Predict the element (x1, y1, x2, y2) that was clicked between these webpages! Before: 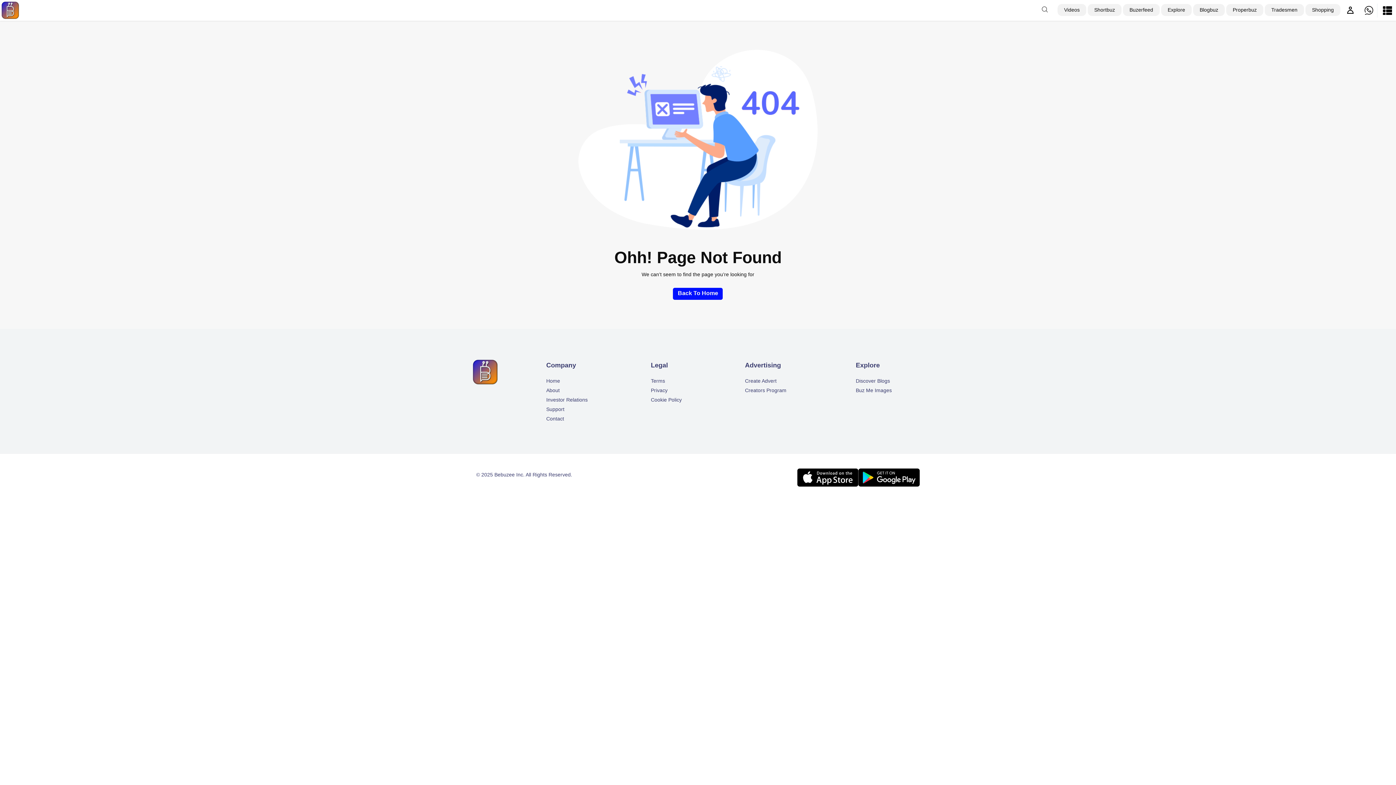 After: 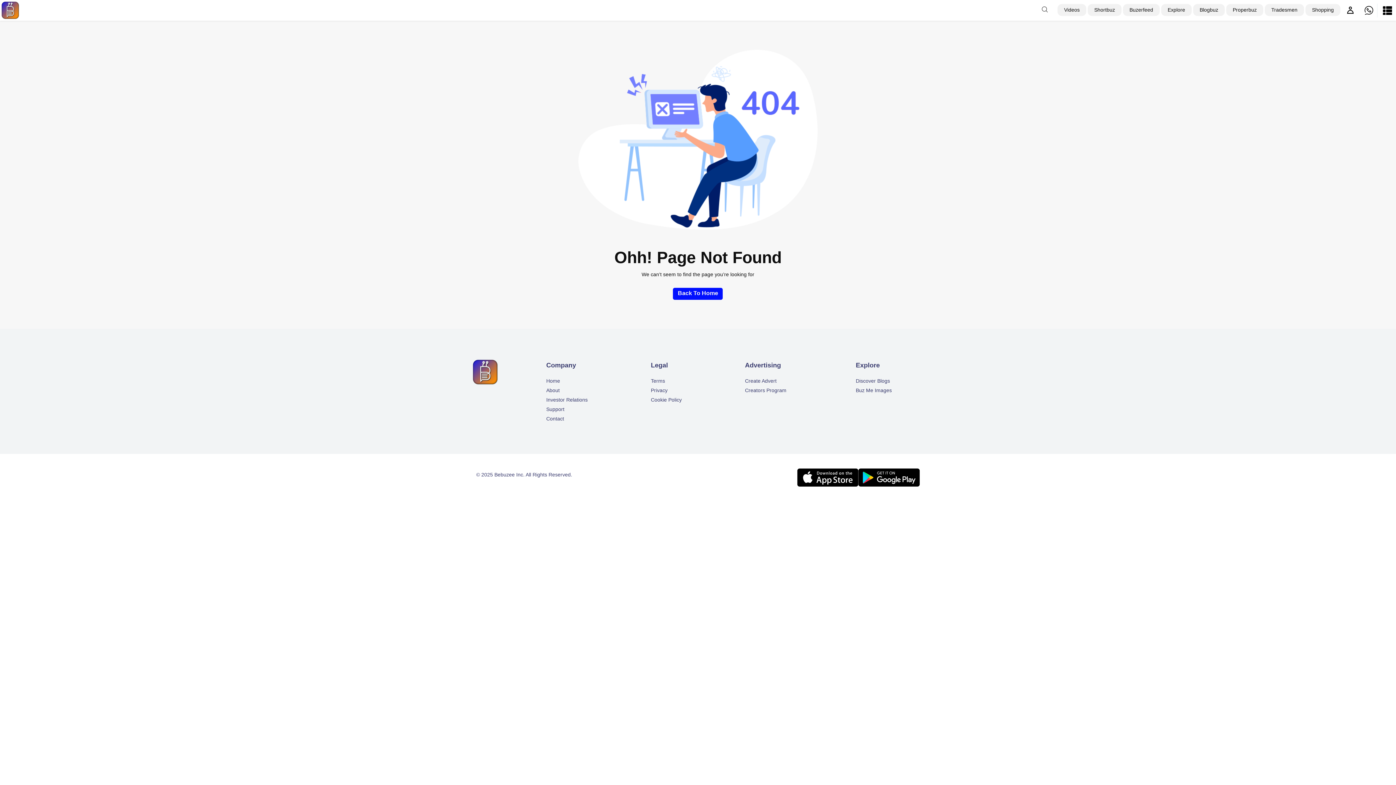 Action: bbox: (797, 468, 858, 487)